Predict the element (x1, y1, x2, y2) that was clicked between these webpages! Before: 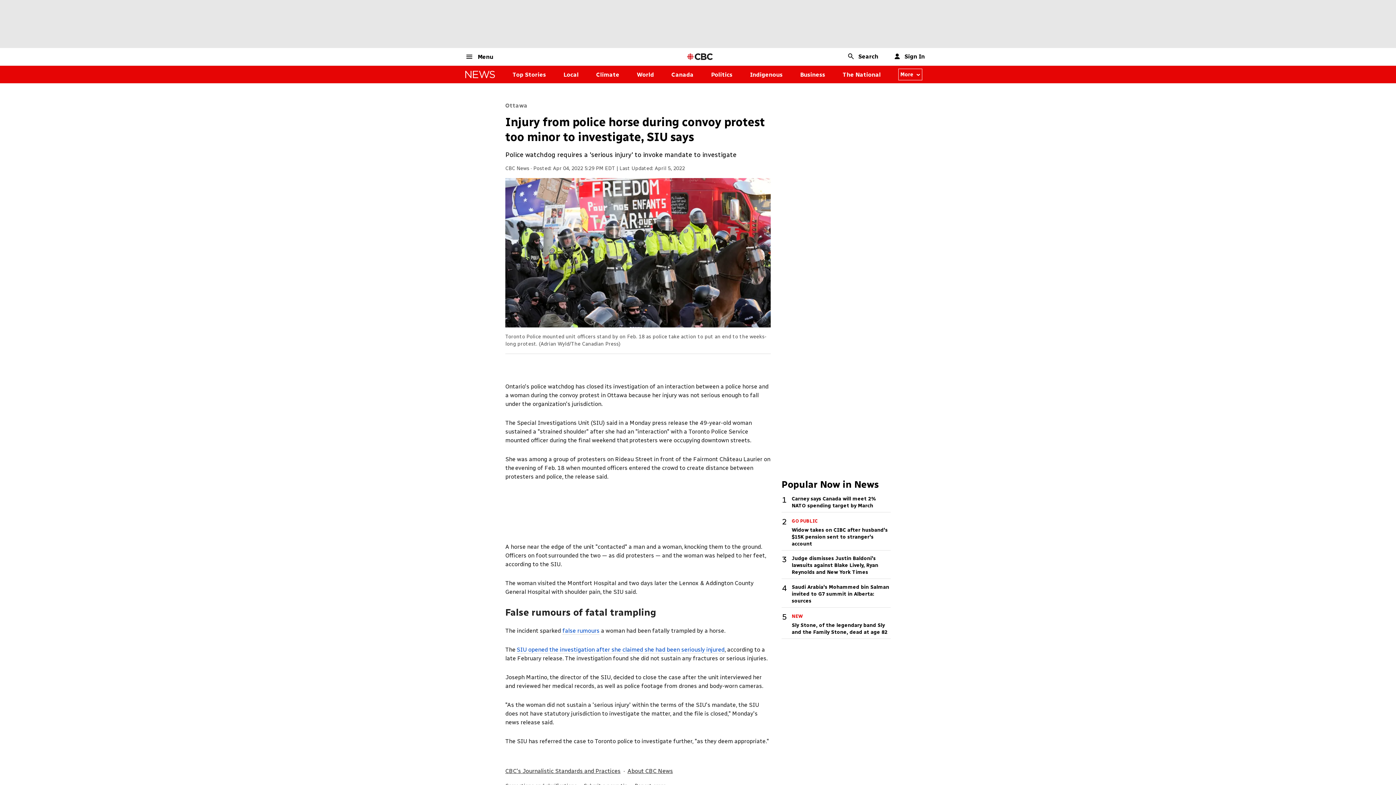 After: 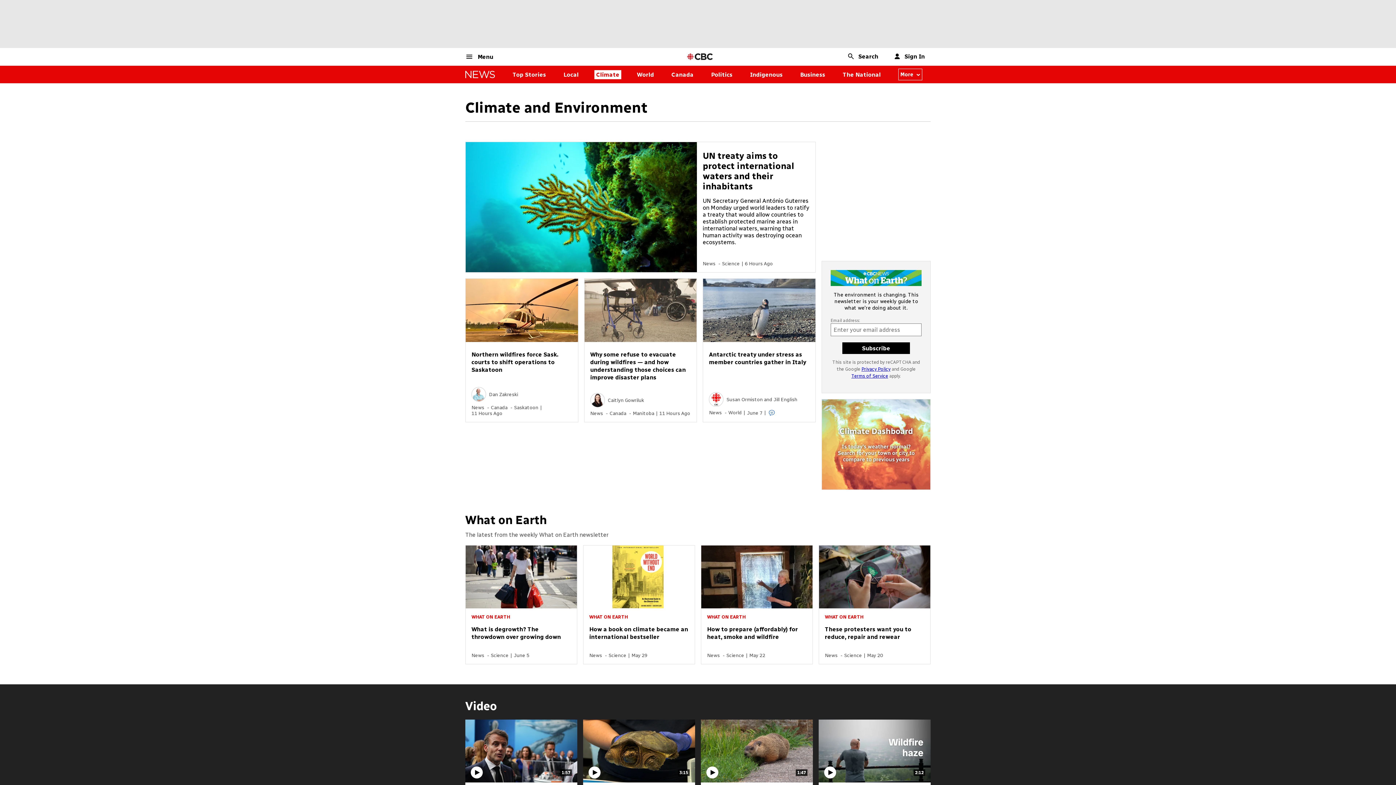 Action: bbox: (596, 71, 619, 78) label: Climate